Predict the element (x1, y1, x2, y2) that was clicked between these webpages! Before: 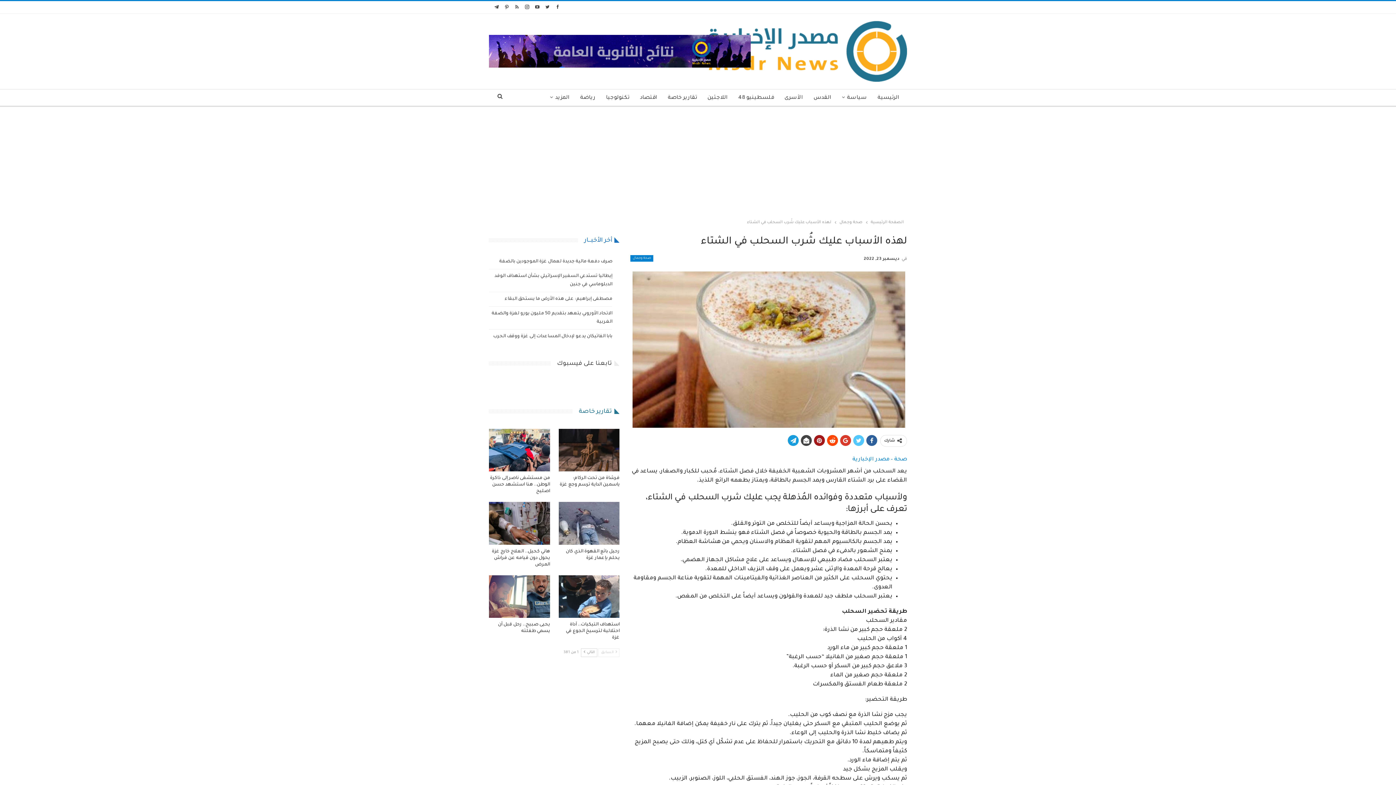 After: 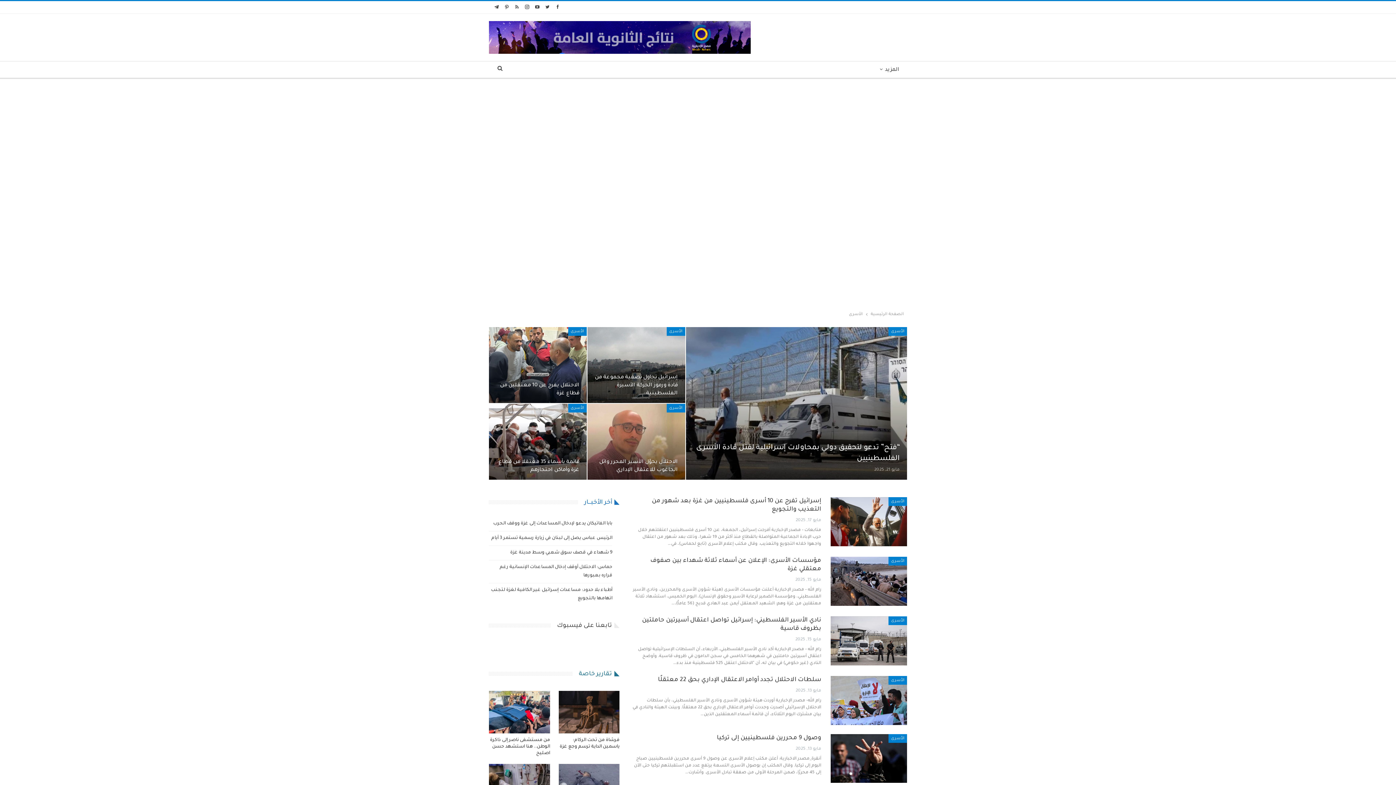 Action: label: الأسرى bbox: (780, 89, 807, 106)